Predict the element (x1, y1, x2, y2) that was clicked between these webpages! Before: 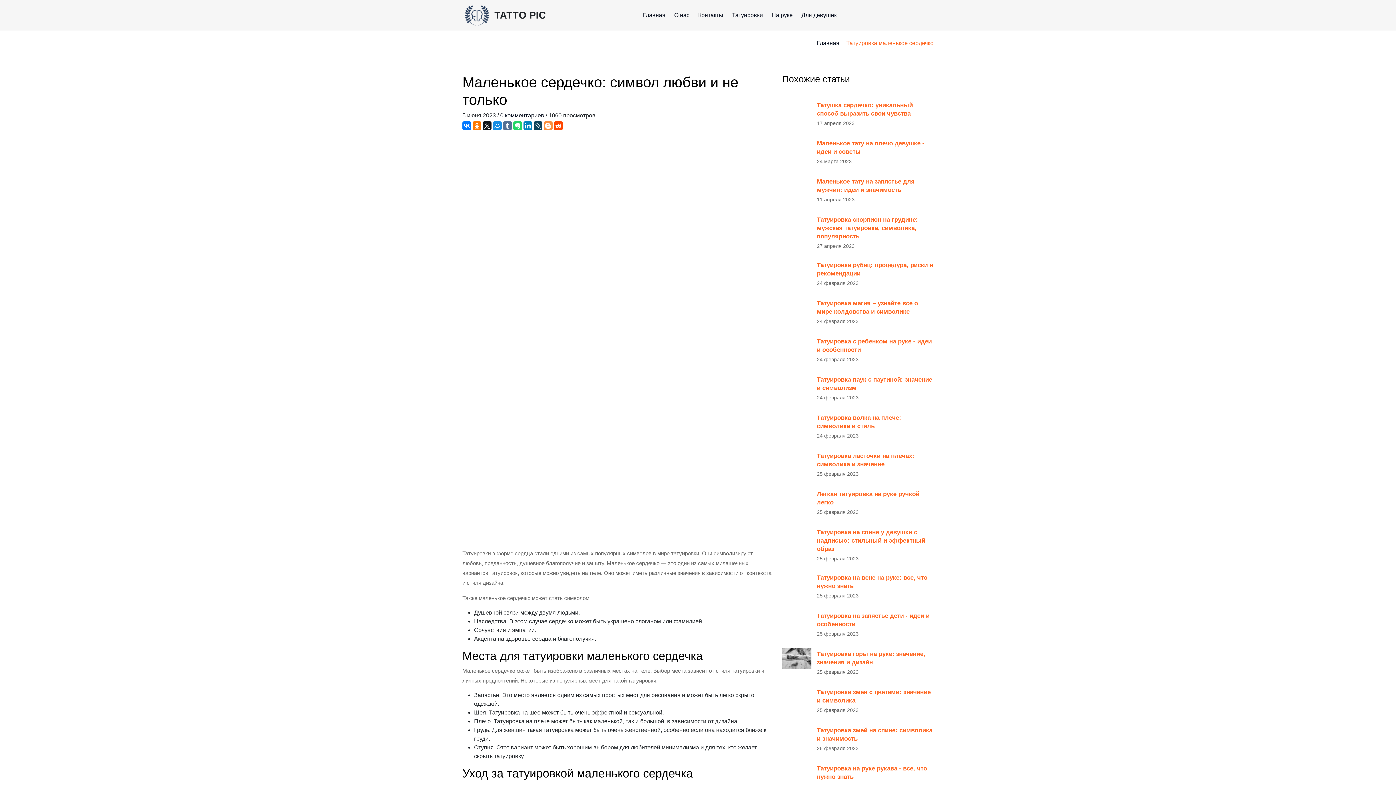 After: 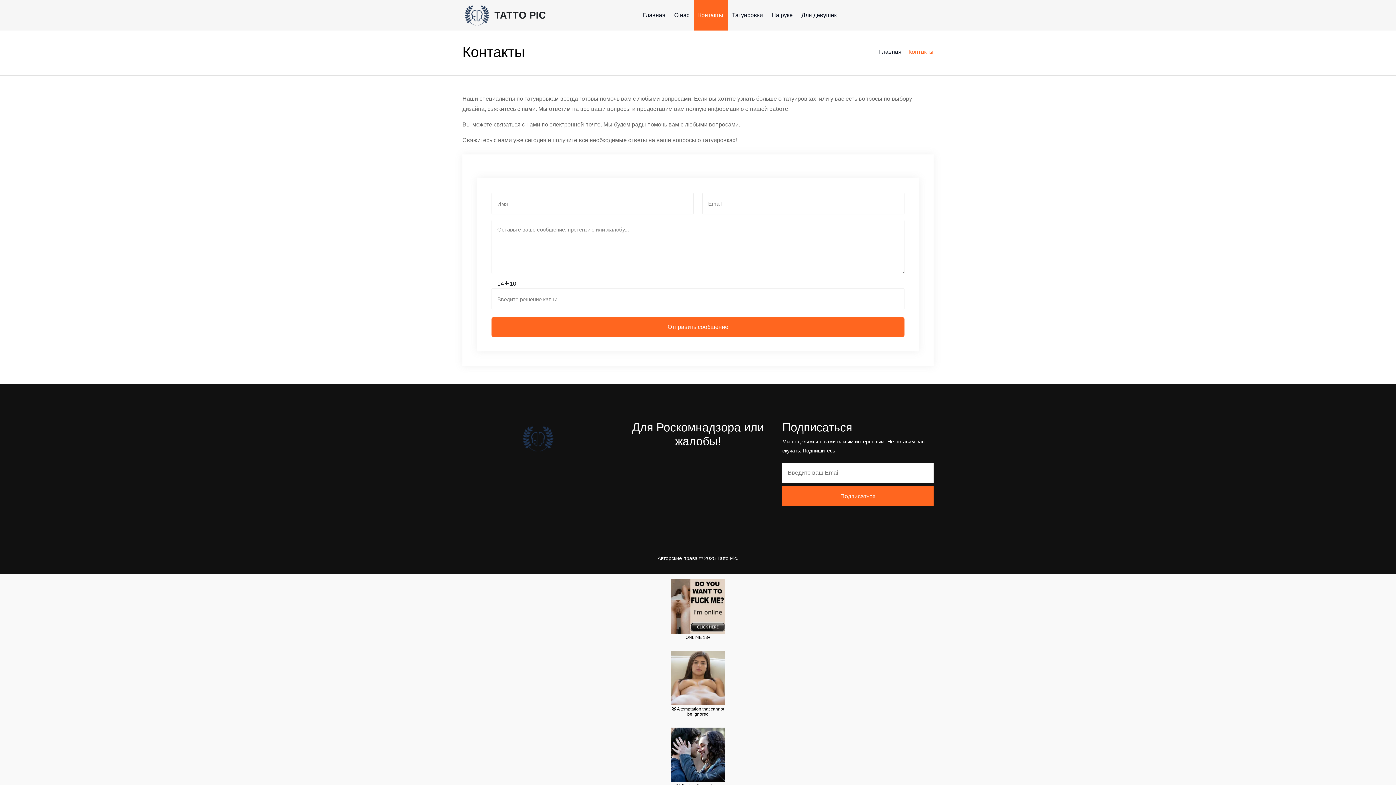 Action: bbox: (694, 0, 727, 30) label: Контакты